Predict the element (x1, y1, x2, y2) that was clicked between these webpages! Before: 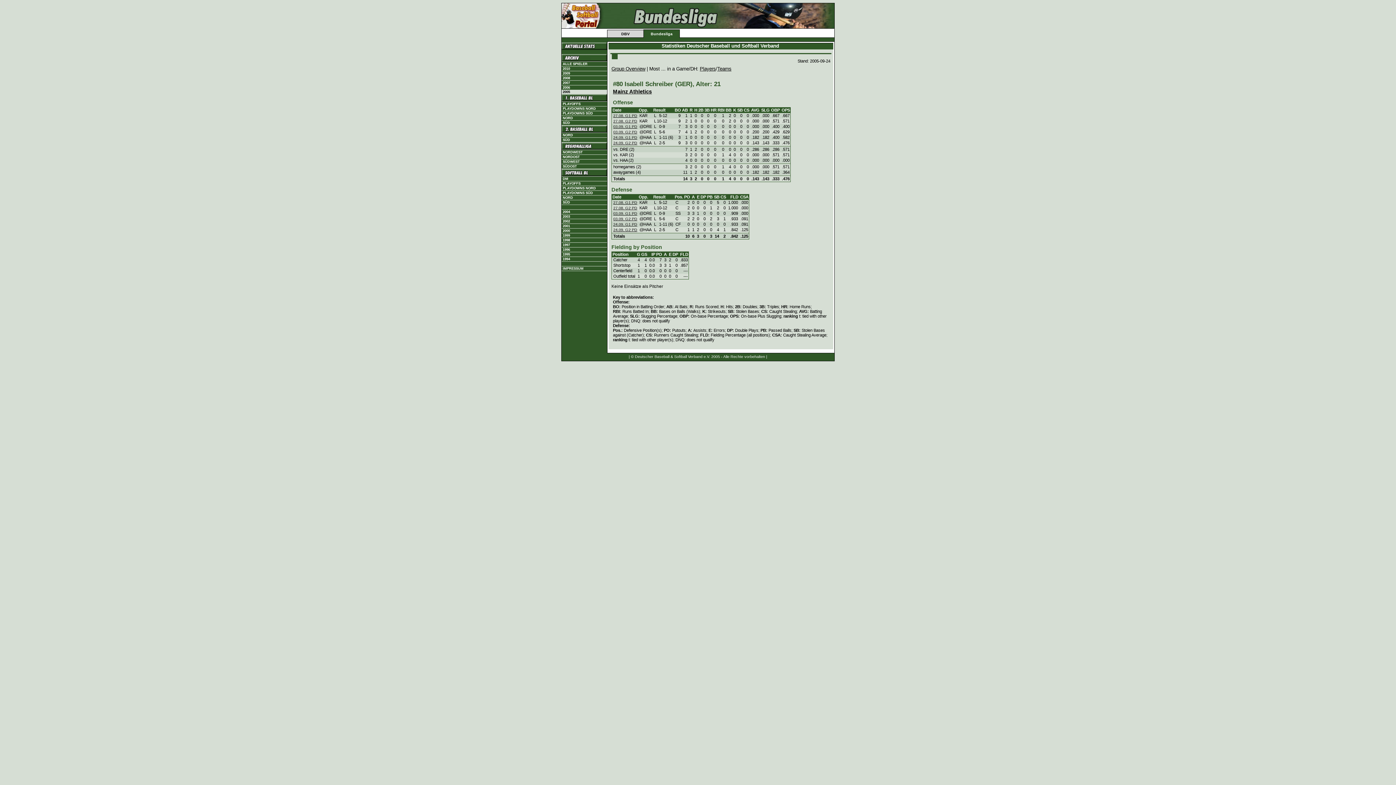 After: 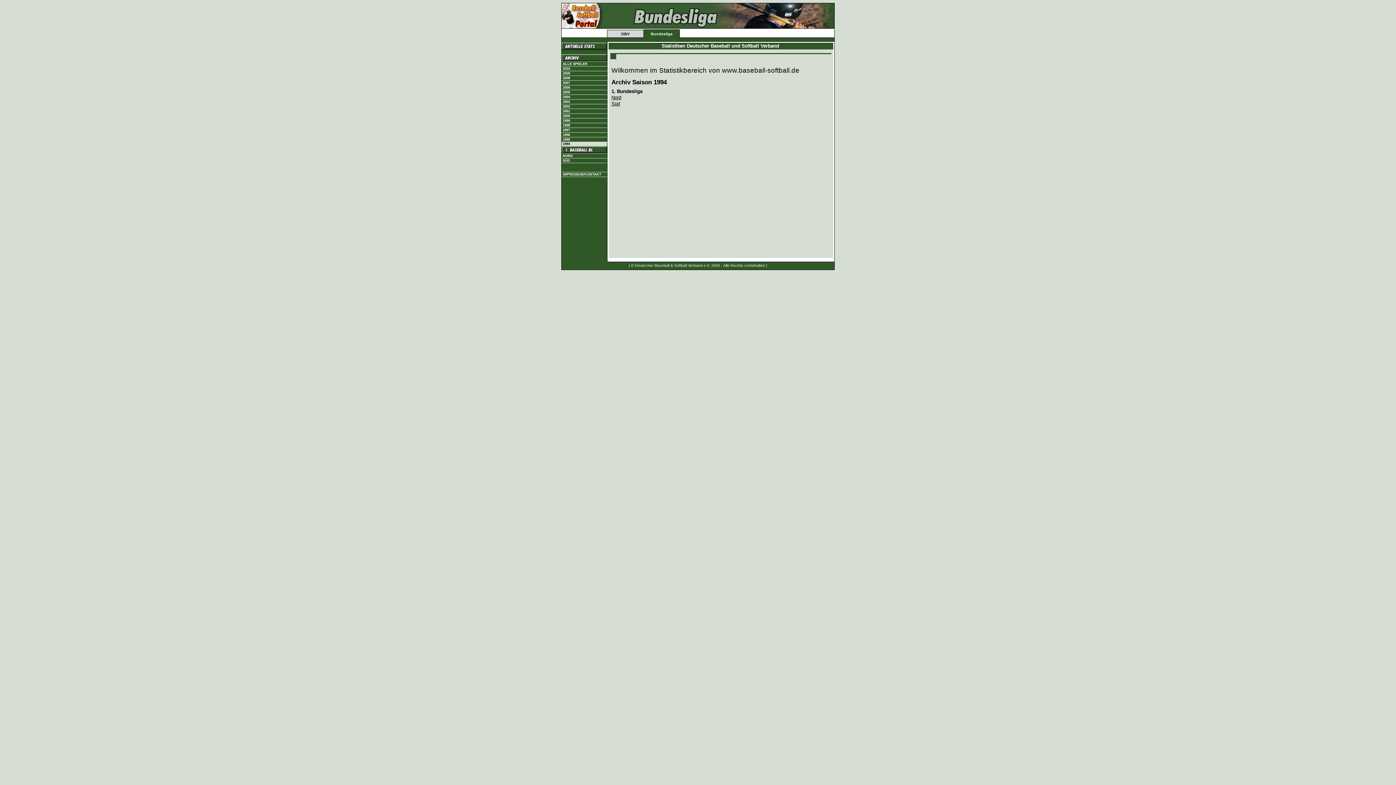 Action: label: 1994 bbox: (561, 257, 607, 261)